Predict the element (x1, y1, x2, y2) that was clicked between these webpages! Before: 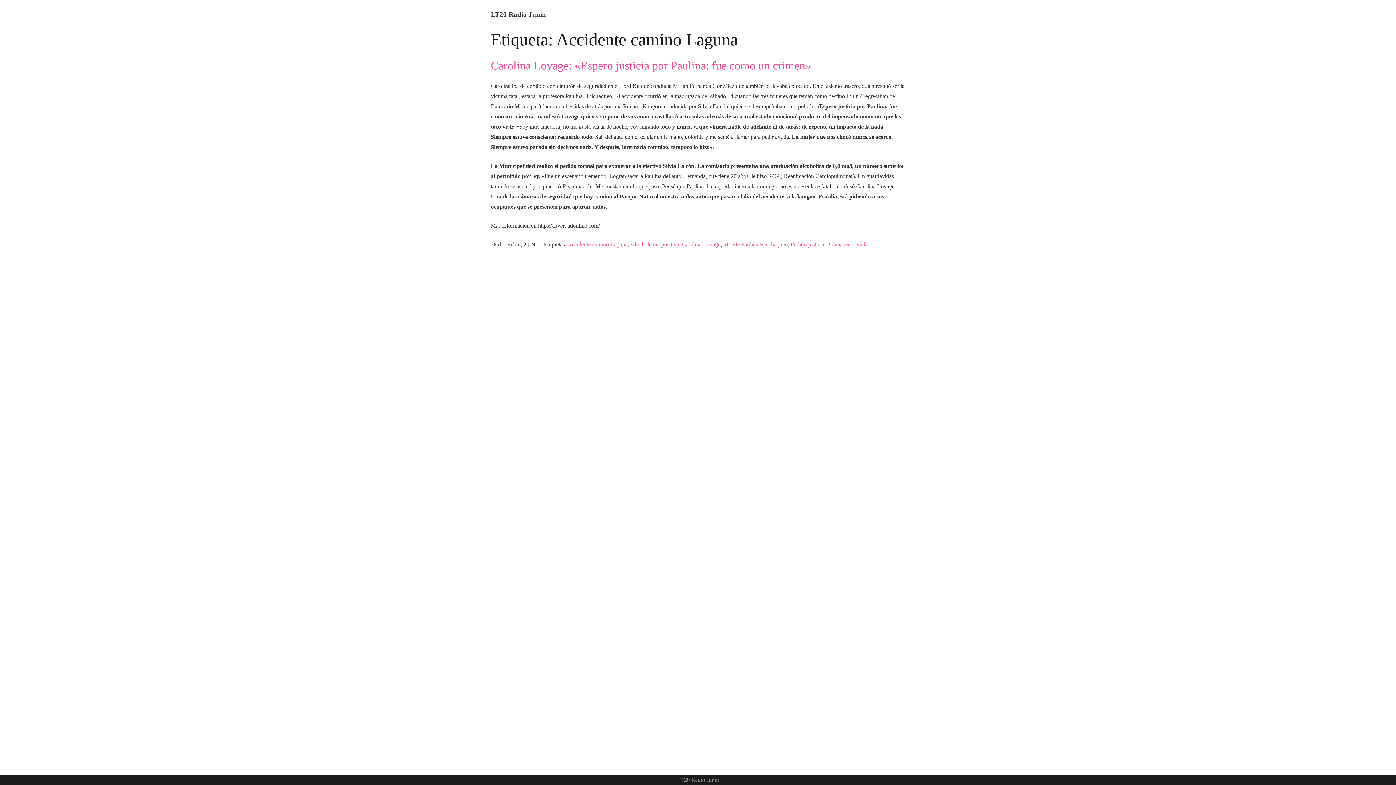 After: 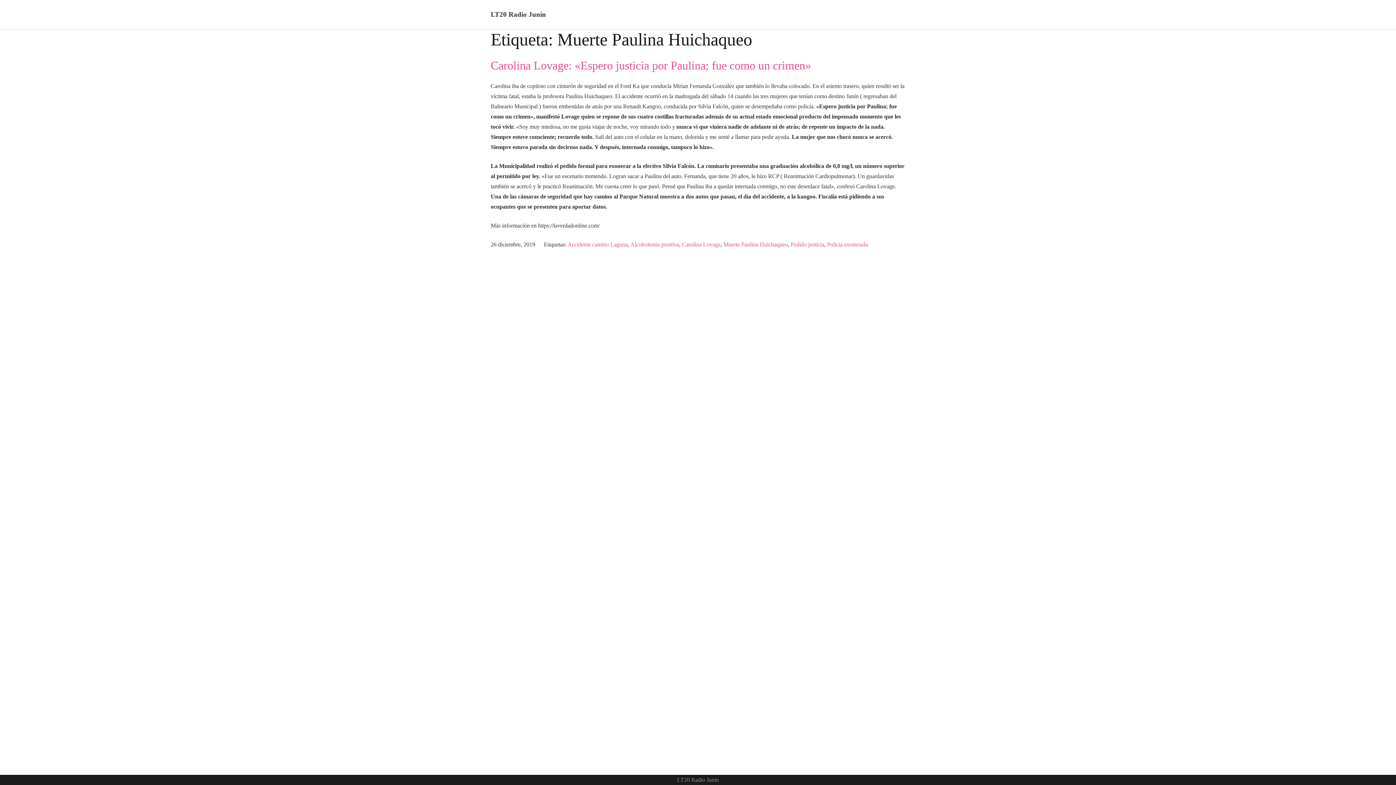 Action: label: Muerte Paulina Huichaqueo bbox: (723, 241, 788, 247)